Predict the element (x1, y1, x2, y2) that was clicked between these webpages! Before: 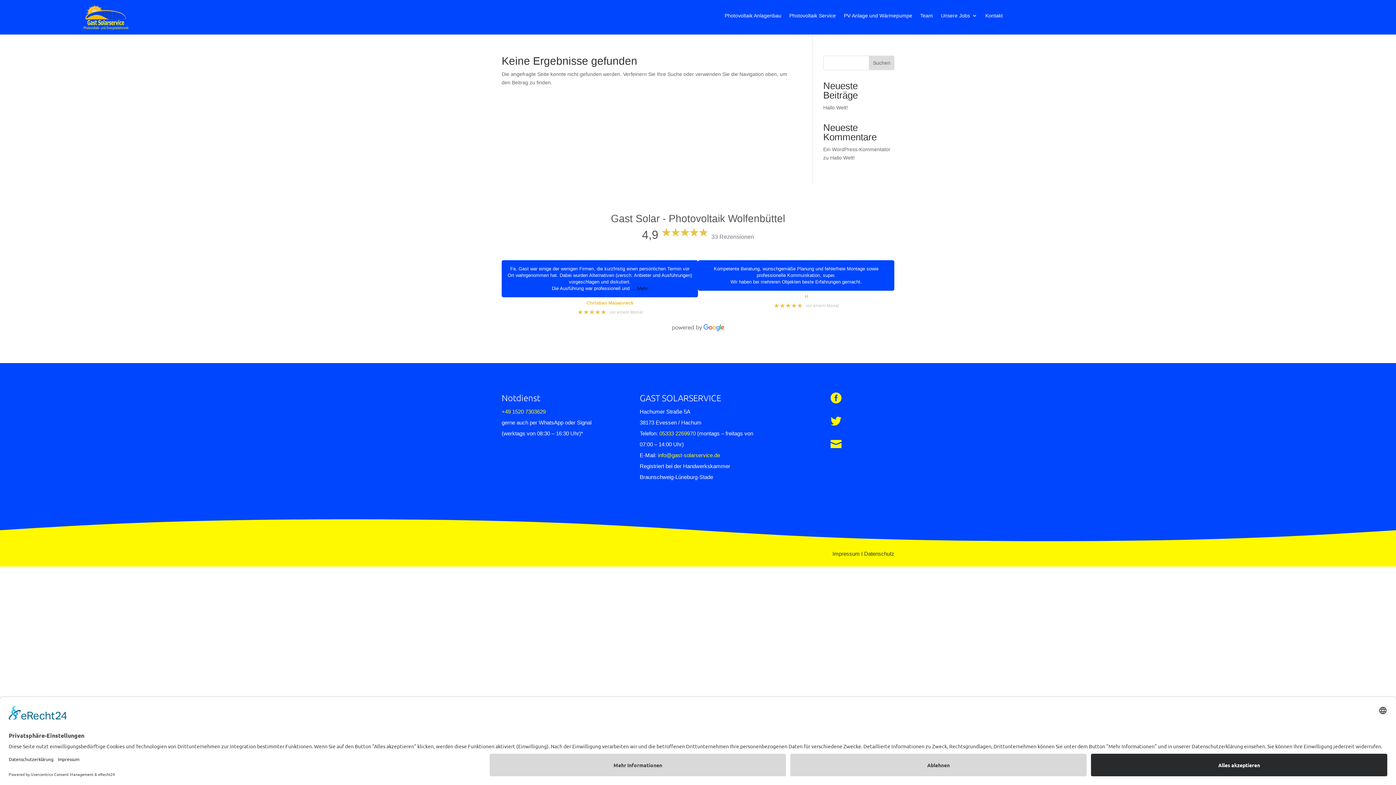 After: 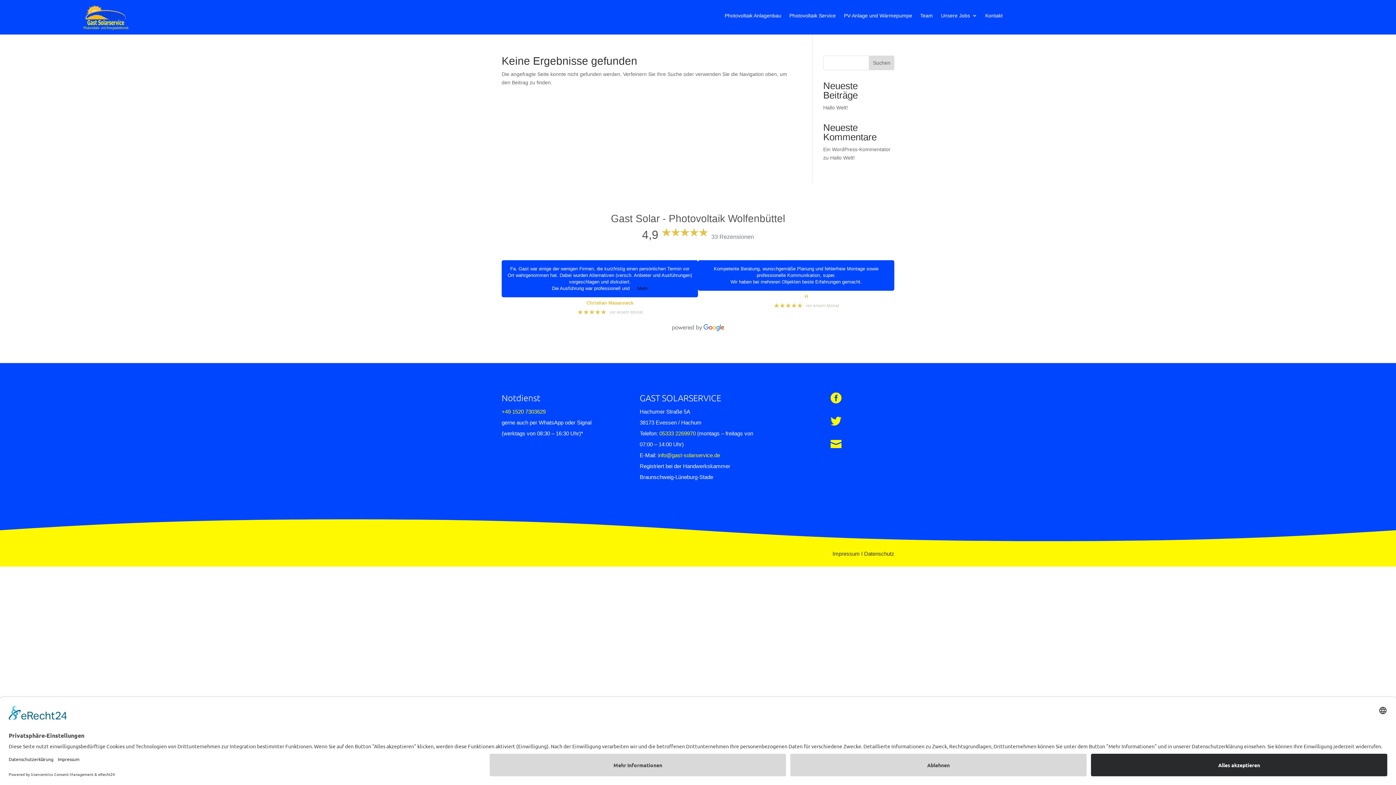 Action: bbox: (869, 55, 894, 70) label: Suchen